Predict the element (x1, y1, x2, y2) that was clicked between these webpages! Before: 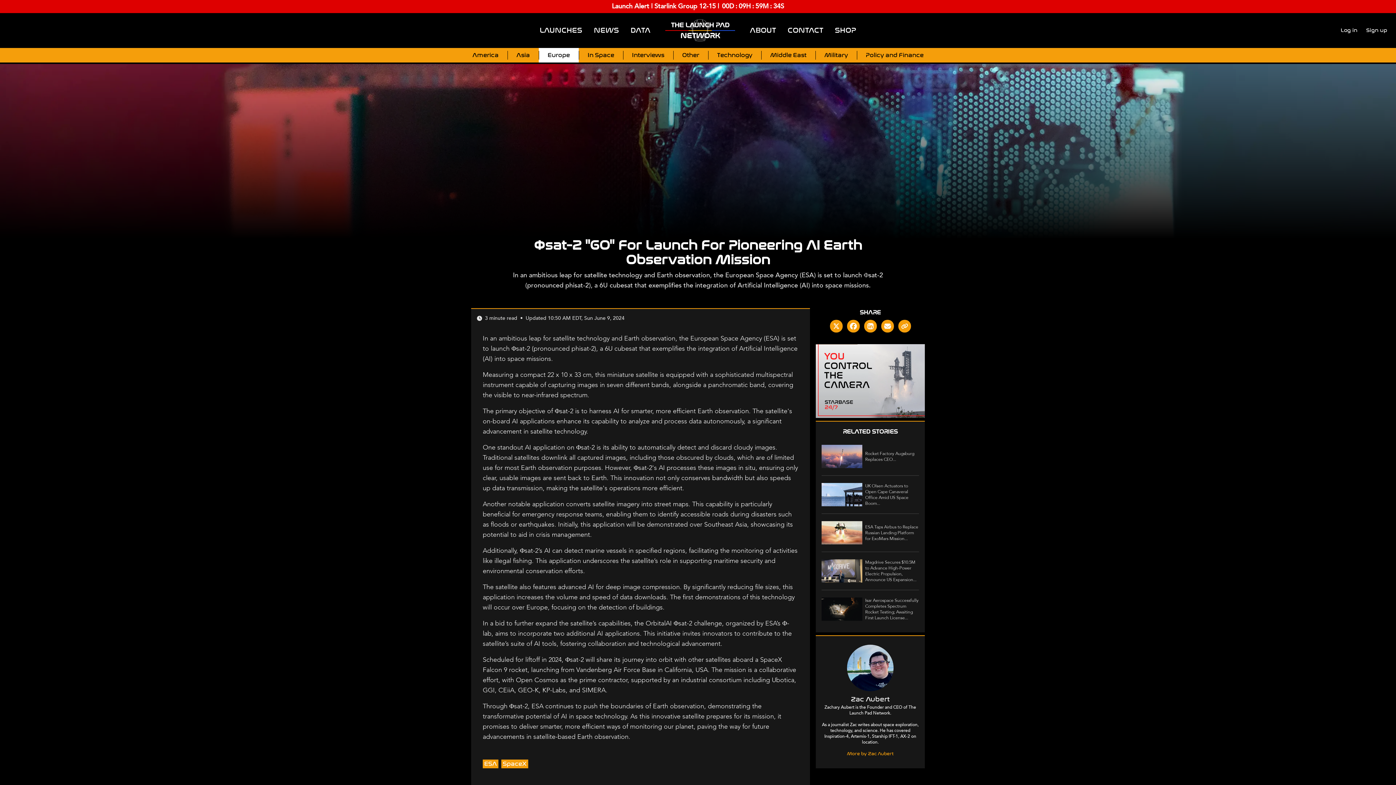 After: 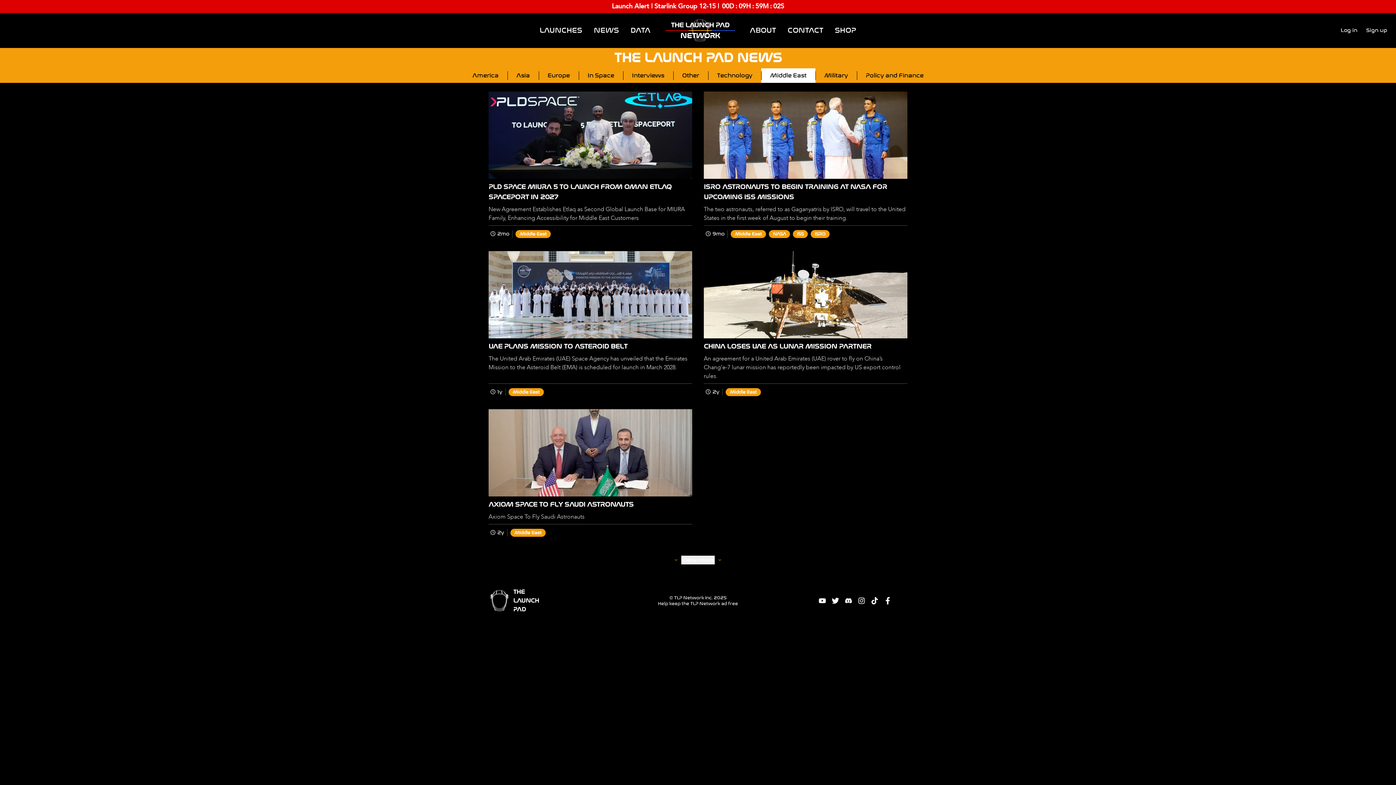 Action: label: Middle East bbox: (761, 48, 815, 62)